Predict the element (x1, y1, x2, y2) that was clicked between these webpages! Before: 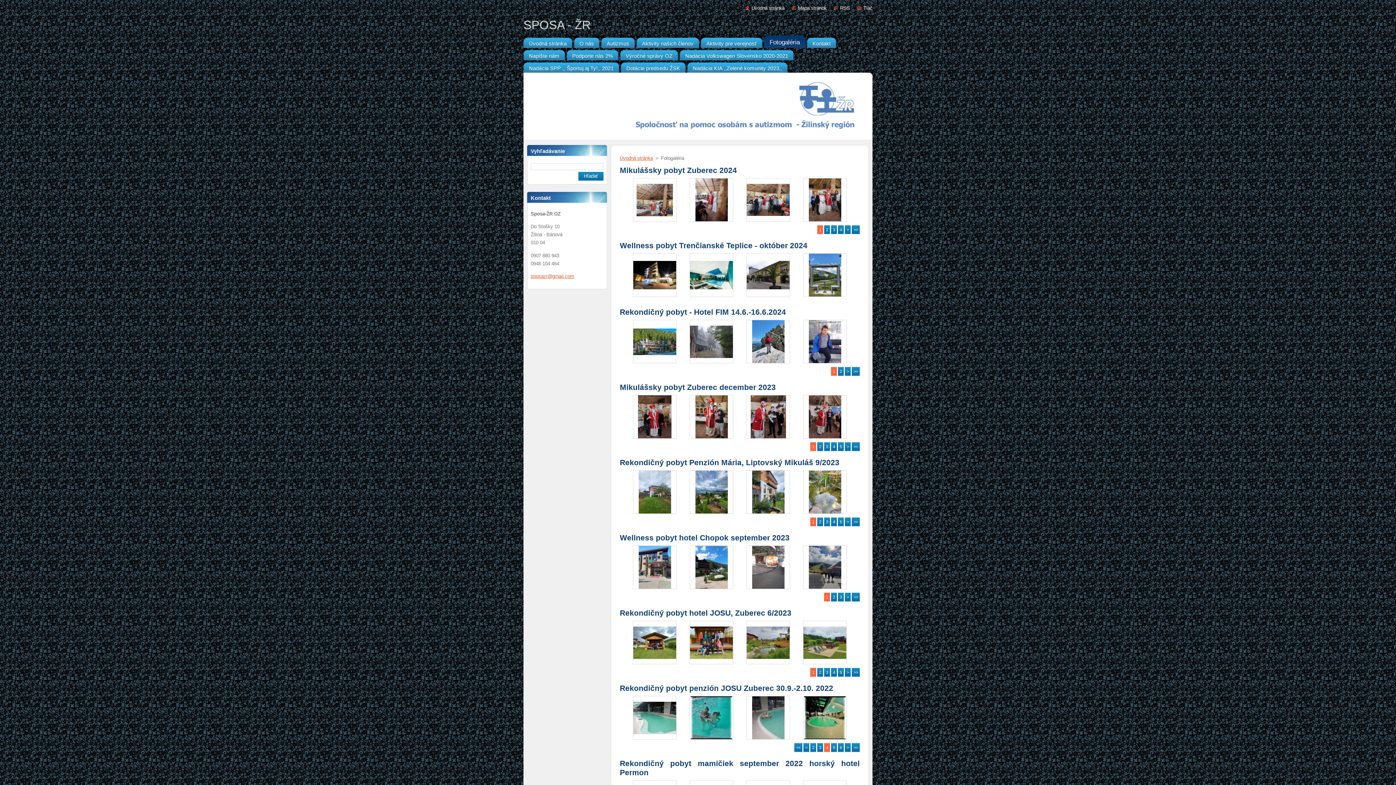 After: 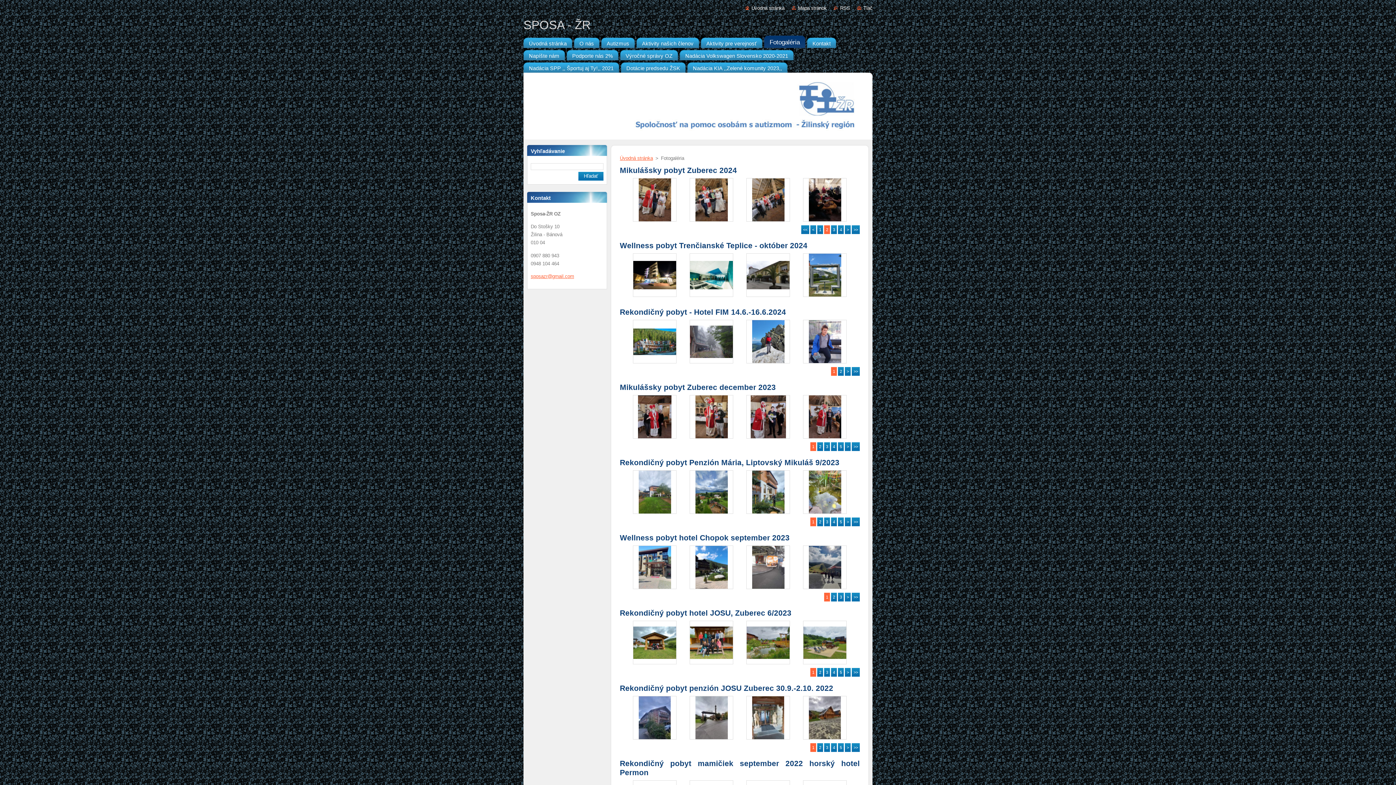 Action: label: > bbox: (845, 225, 850, 234)